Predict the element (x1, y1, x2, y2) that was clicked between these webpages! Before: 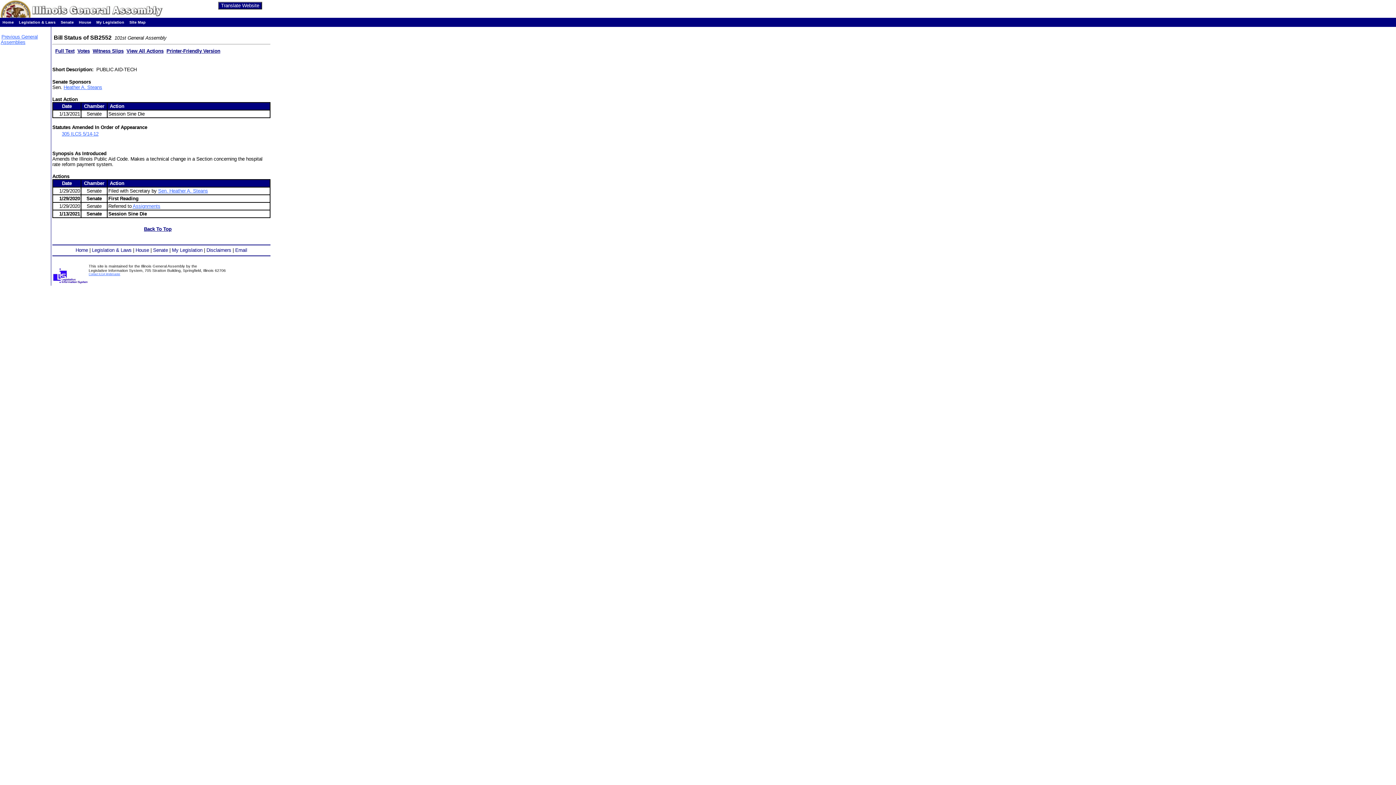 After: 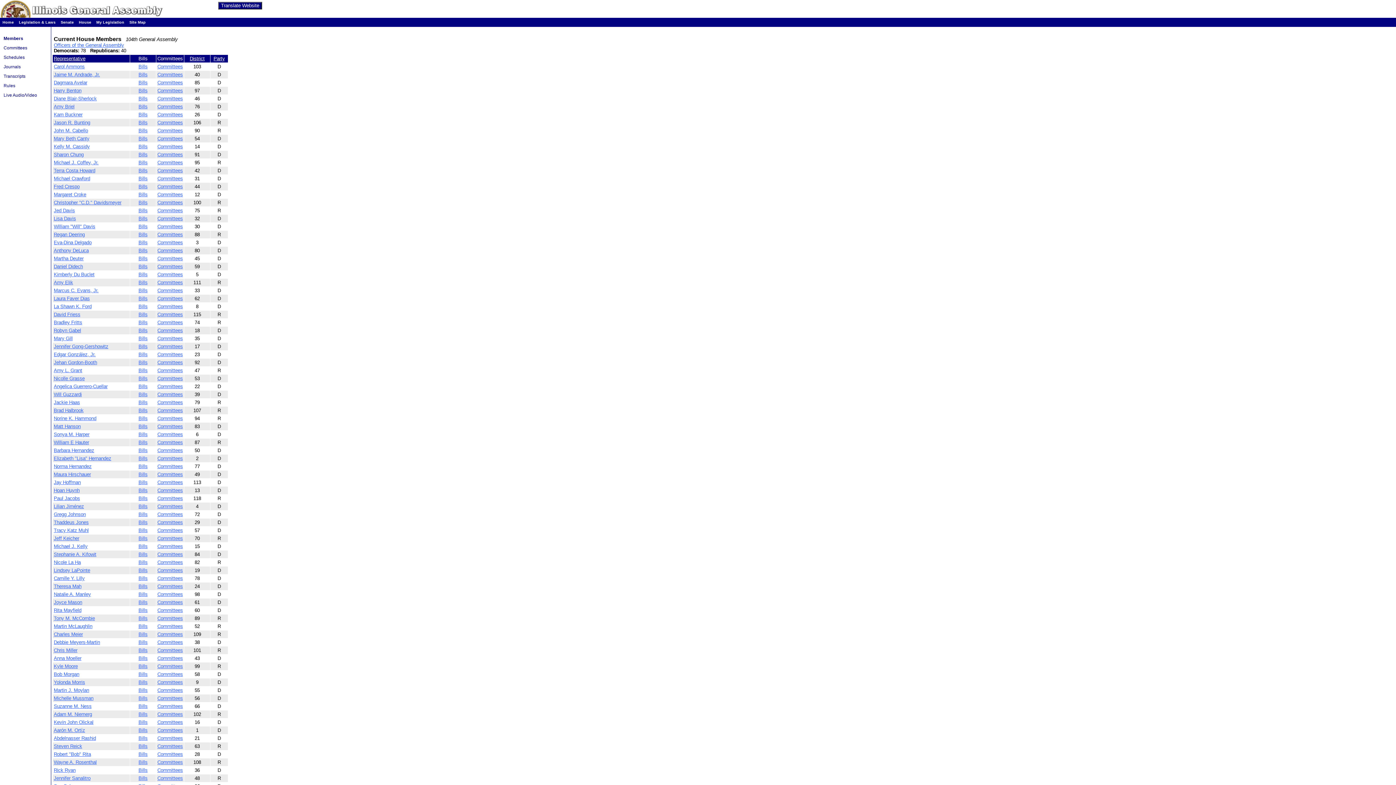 Action: bbox: (78, 20, 91, 24) label: House